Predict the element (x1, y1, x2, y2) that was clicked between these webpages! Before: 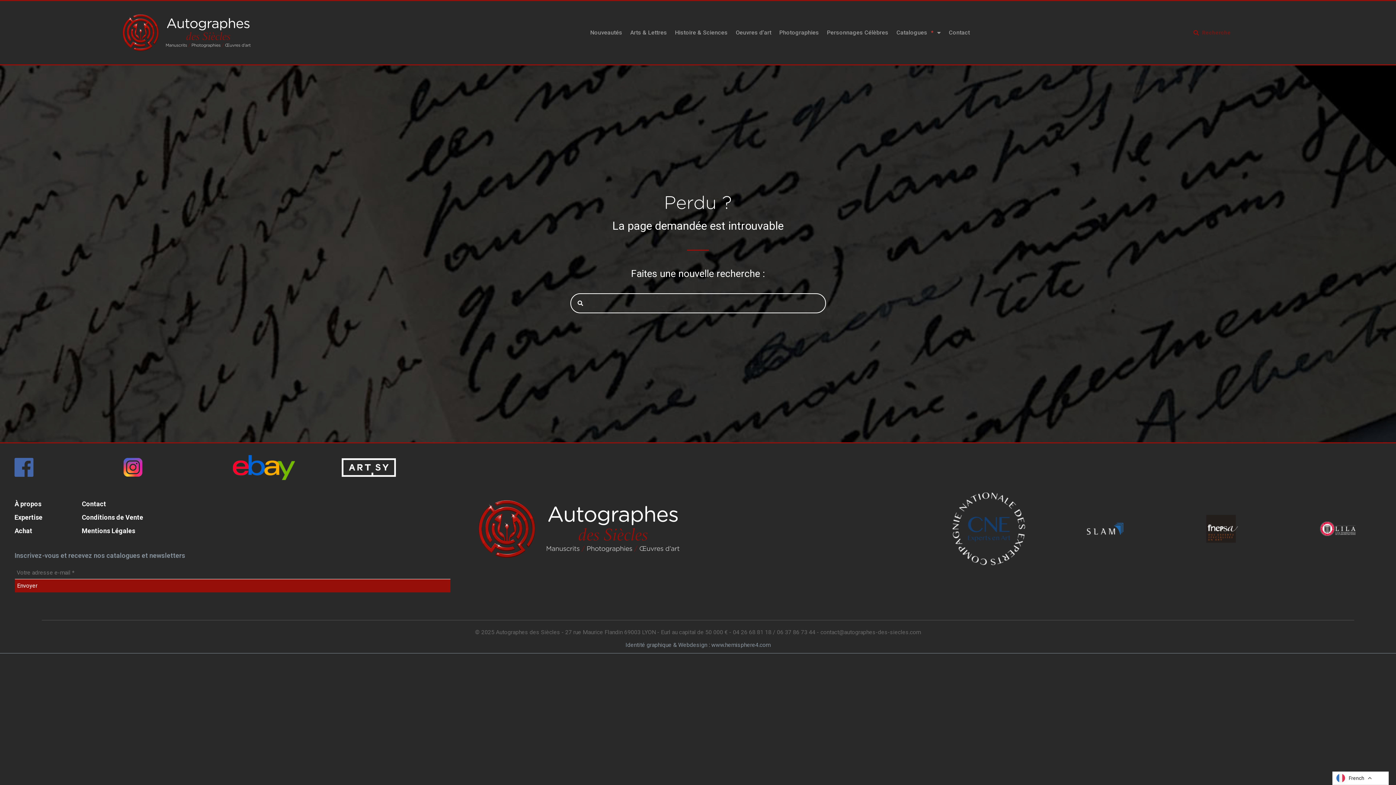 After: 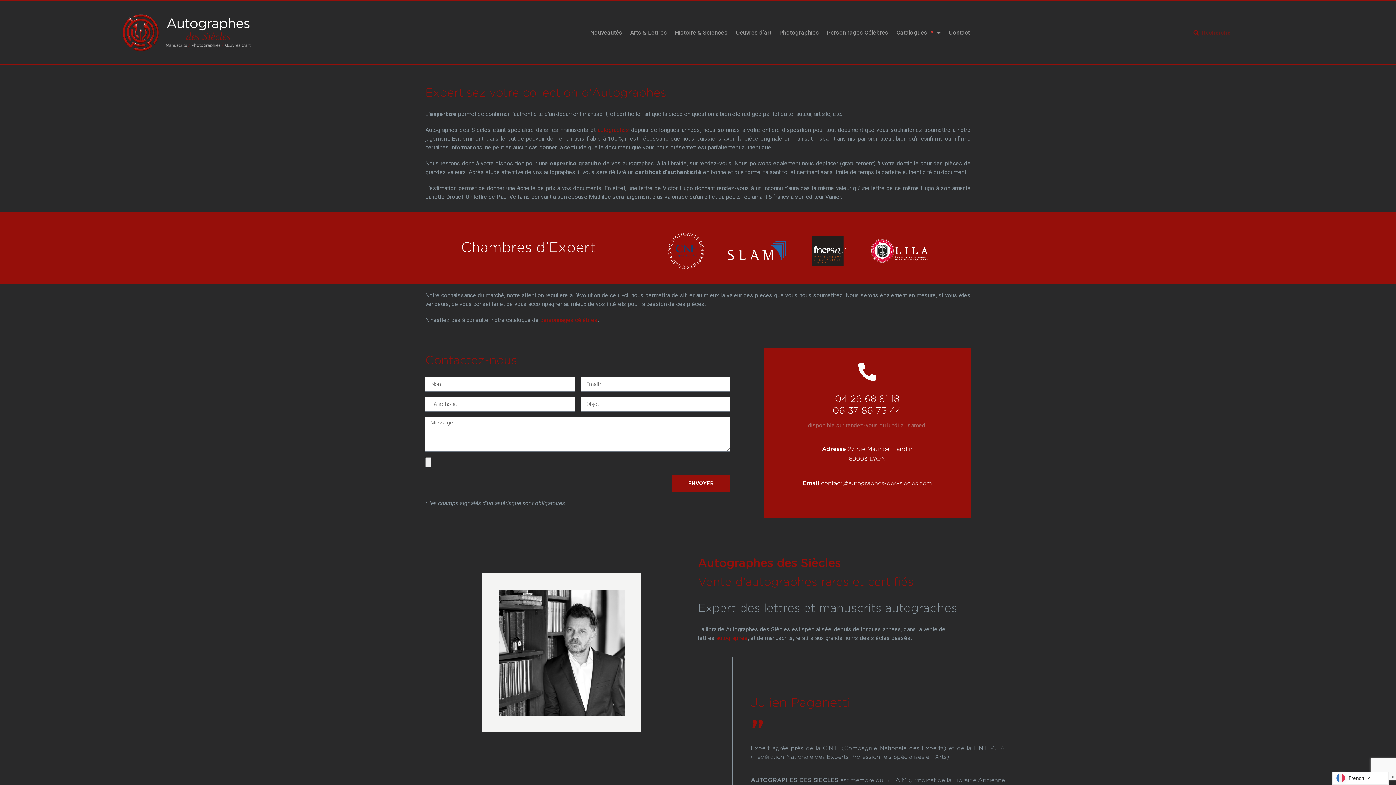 Action: label: Expertise bbox: (14, 513, 42, 521)